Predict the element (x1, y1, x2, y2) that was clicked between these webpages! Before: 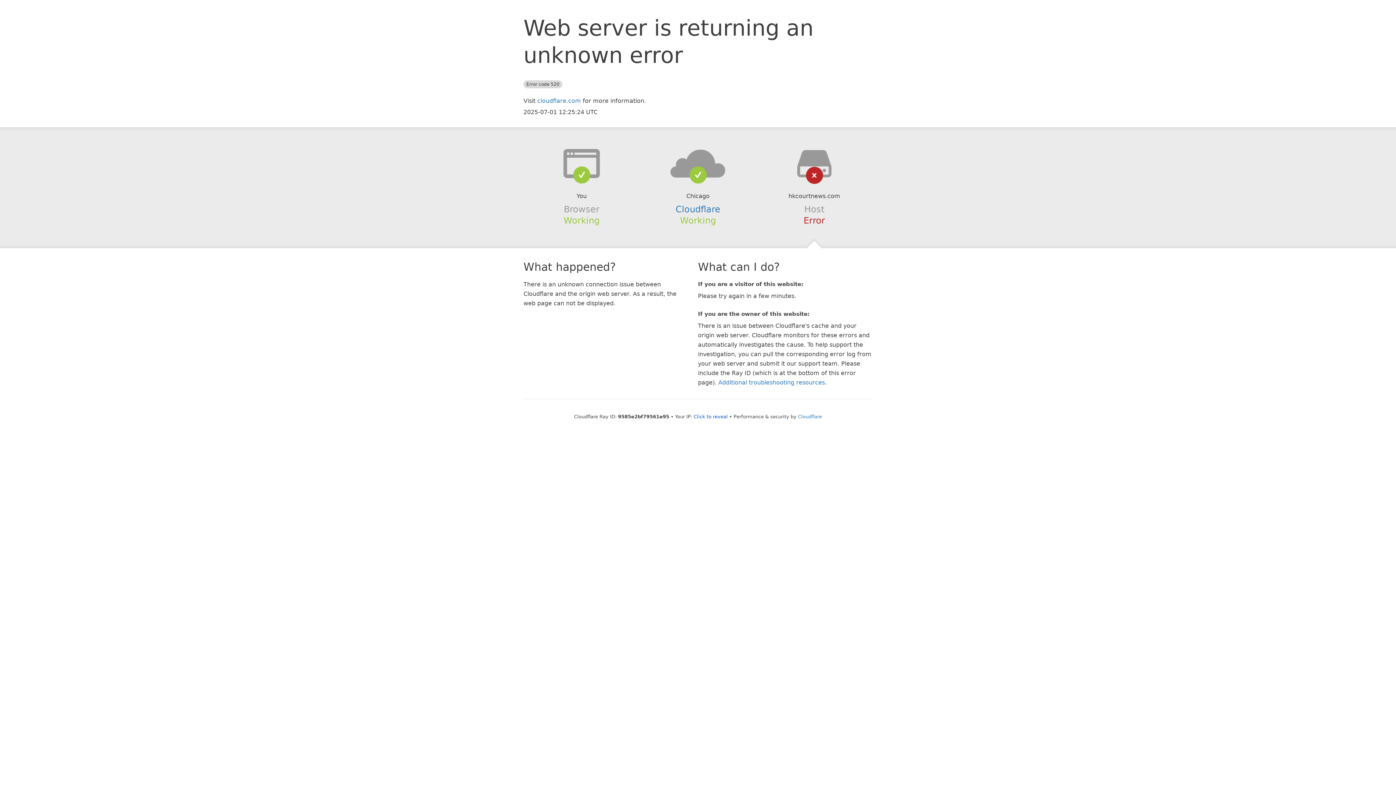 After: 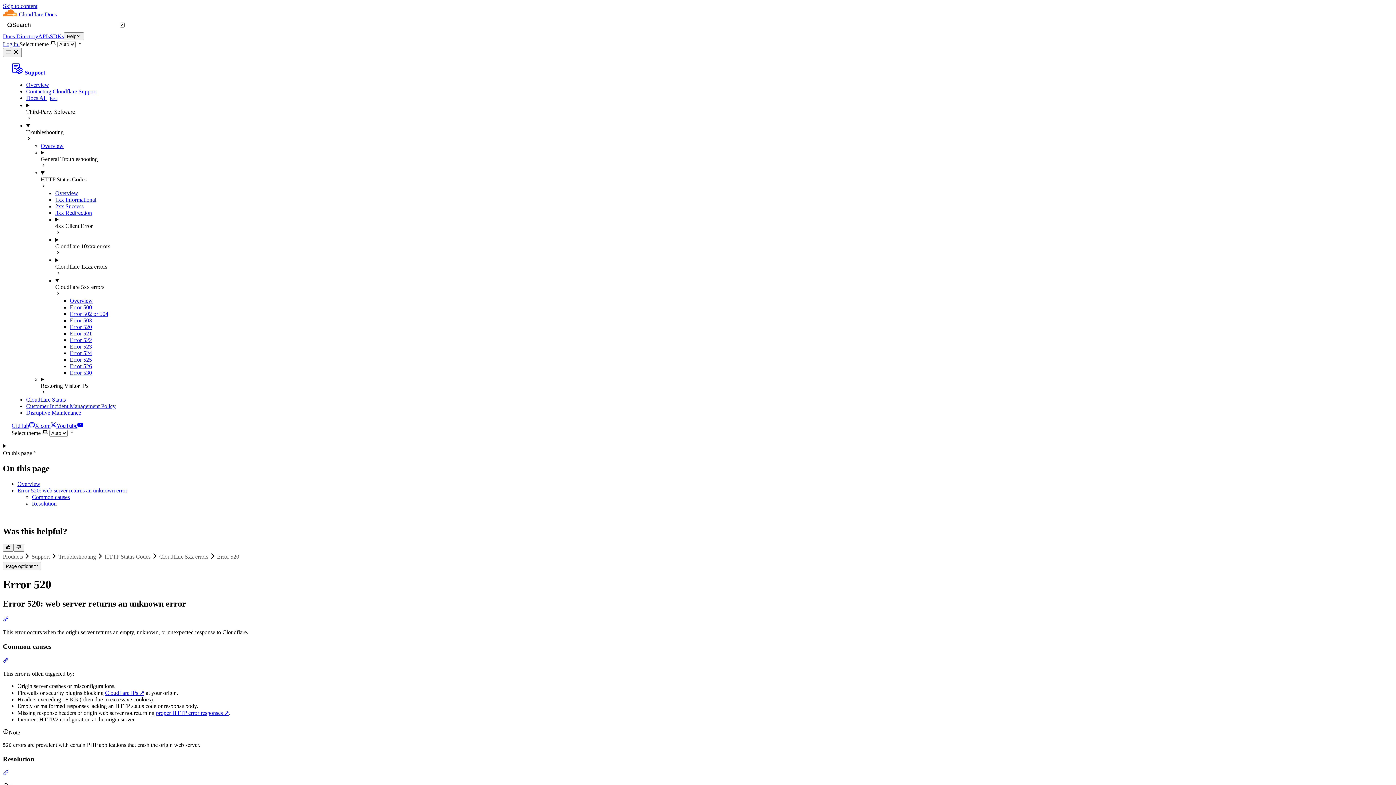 Action: label: Additional troubleshooting resources bbox: (718, 379, 825, 386)